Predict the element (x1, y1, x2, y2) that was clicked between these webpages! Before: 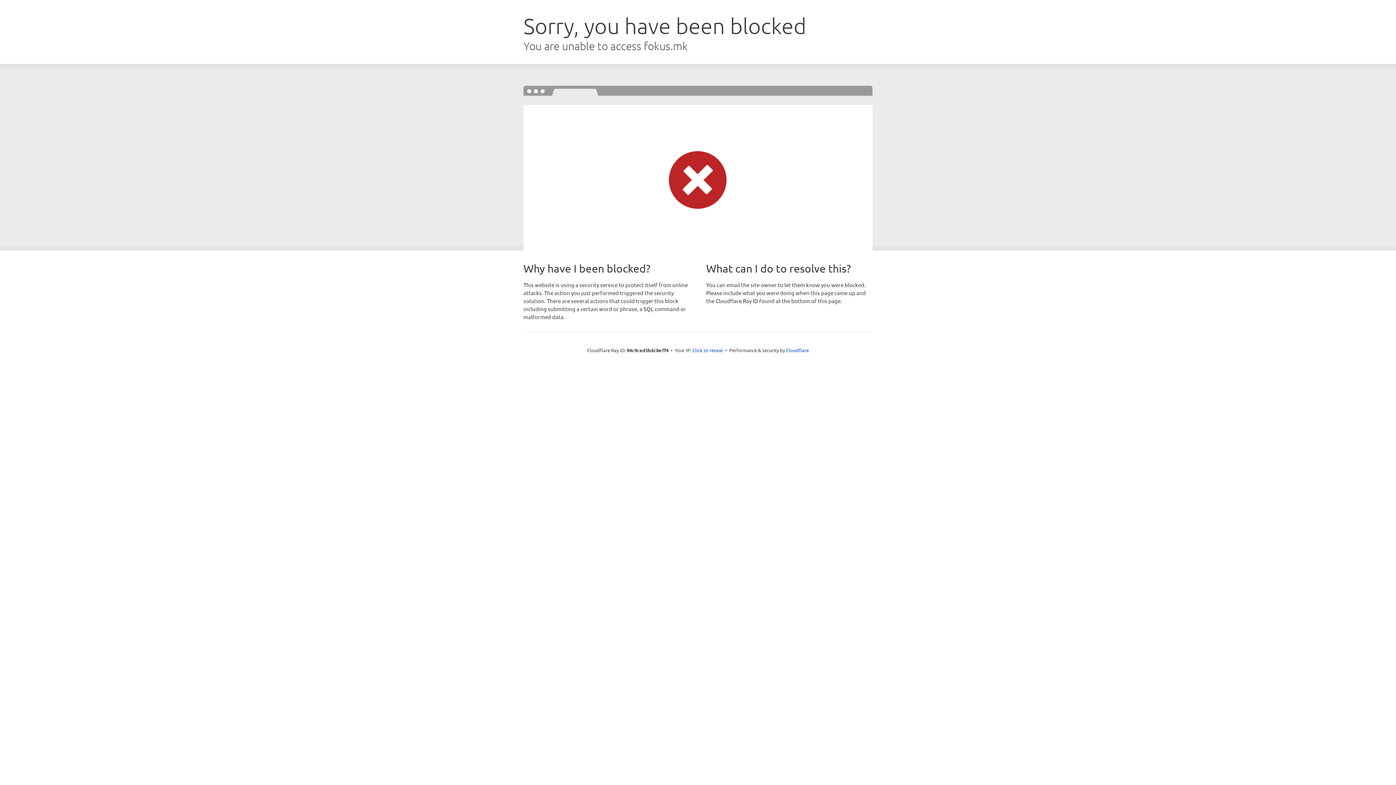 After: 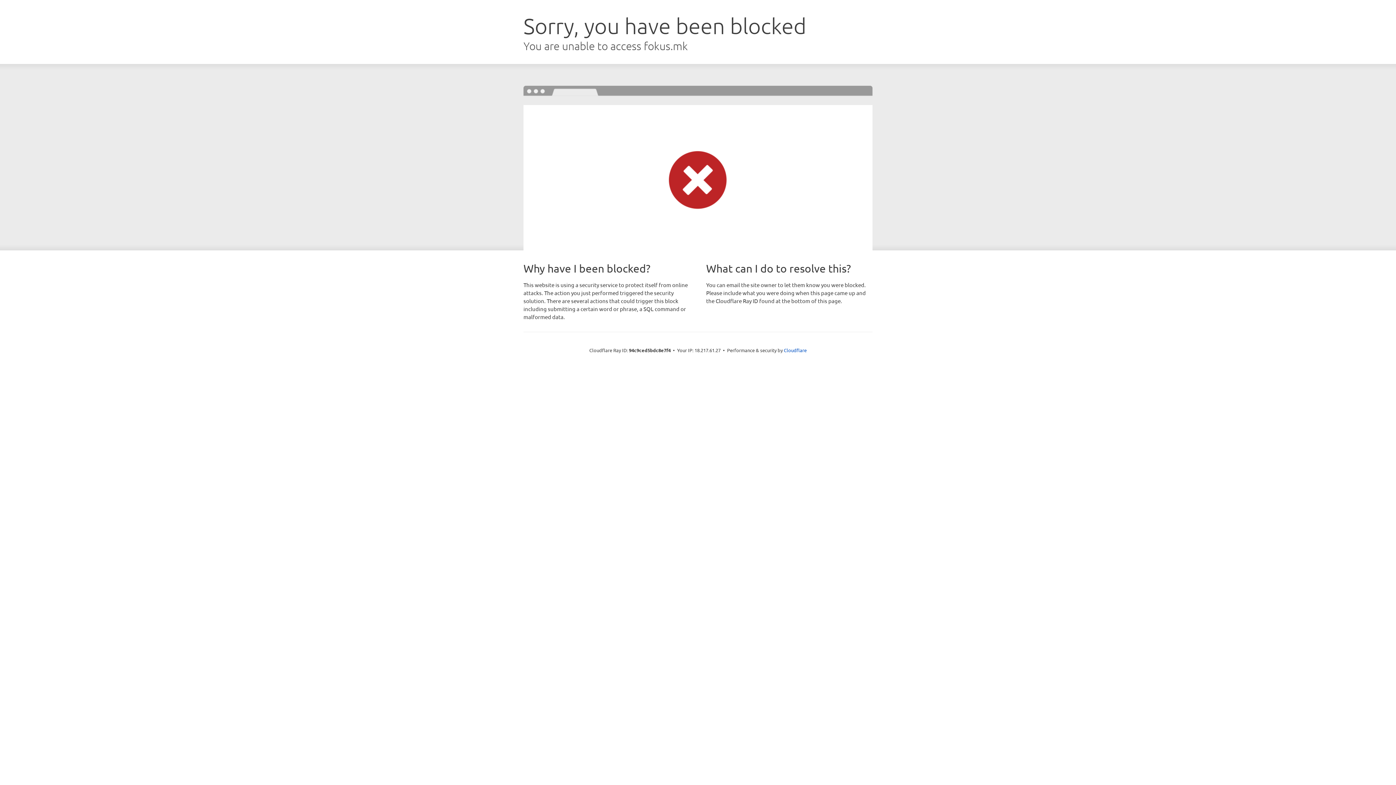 Action: bbox: (692, 346, 723, 353) label: Click to reveal